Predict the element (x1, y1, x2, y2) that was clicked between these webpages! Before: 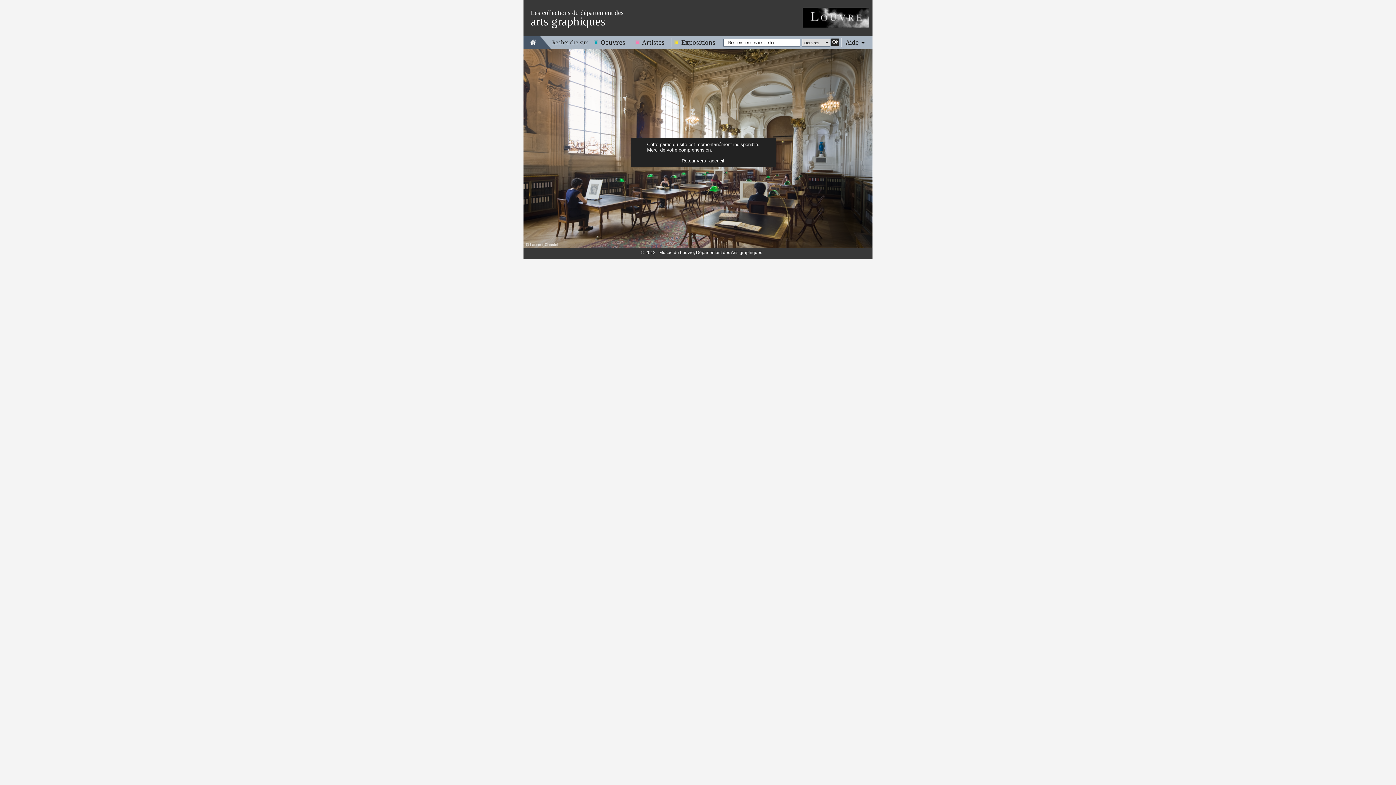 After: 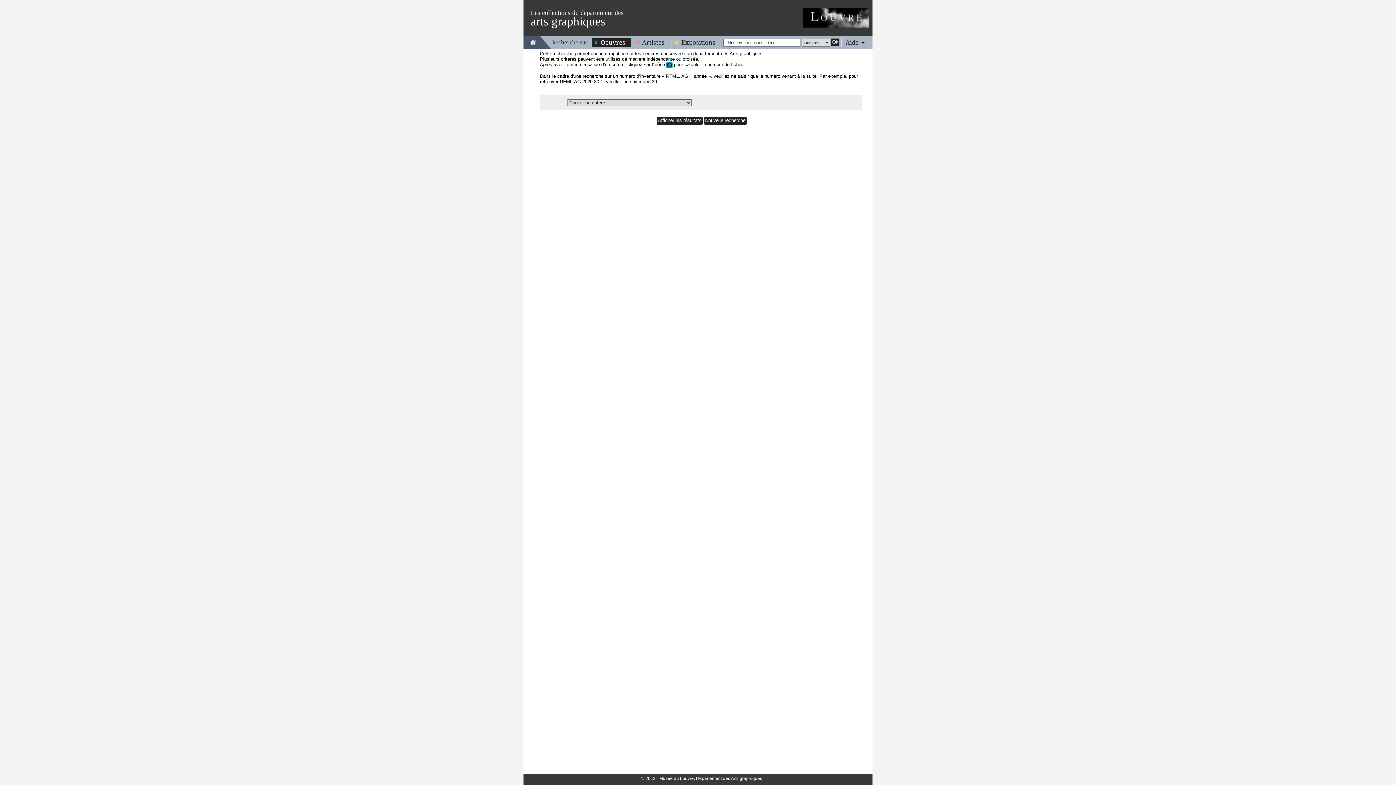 Action: bbox: (592, 38, 631, 46) label: Oeuvres